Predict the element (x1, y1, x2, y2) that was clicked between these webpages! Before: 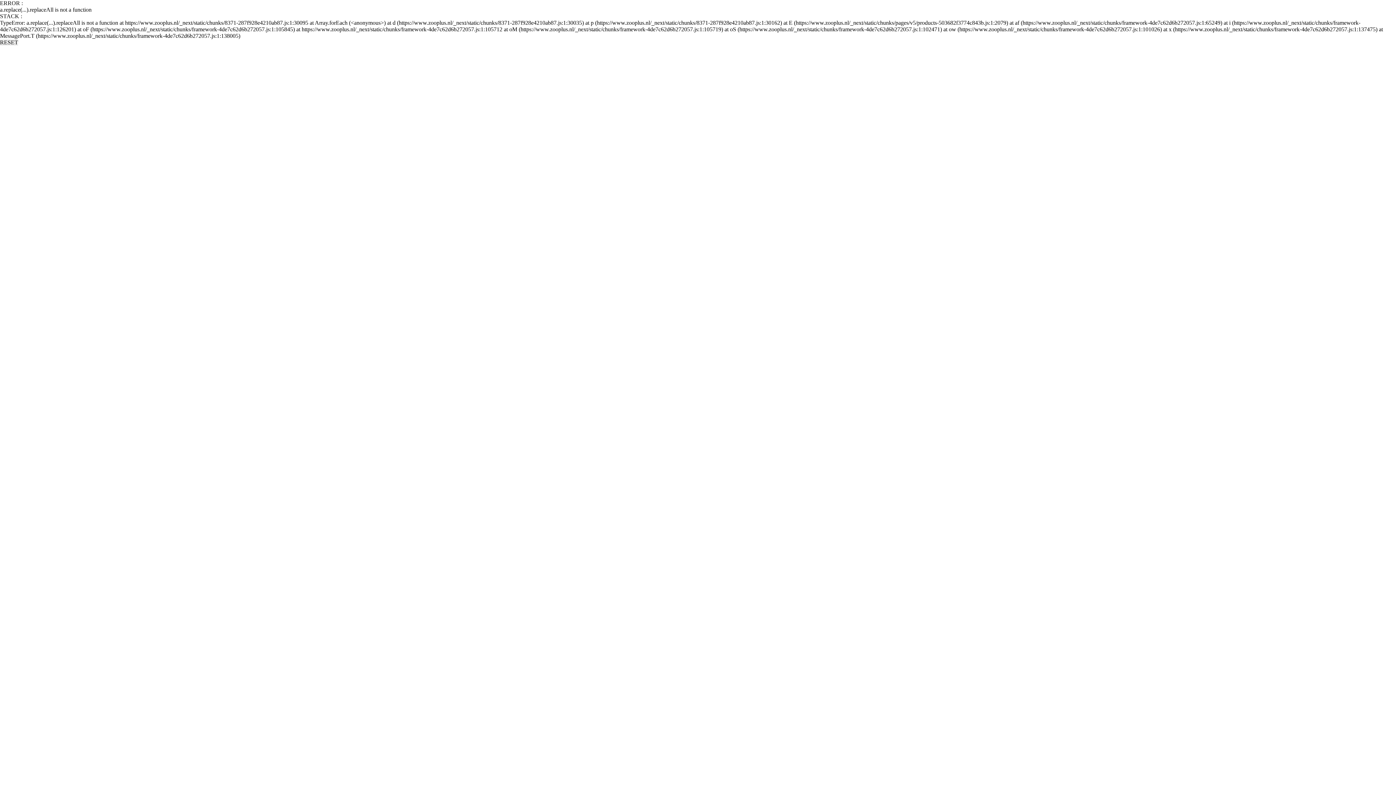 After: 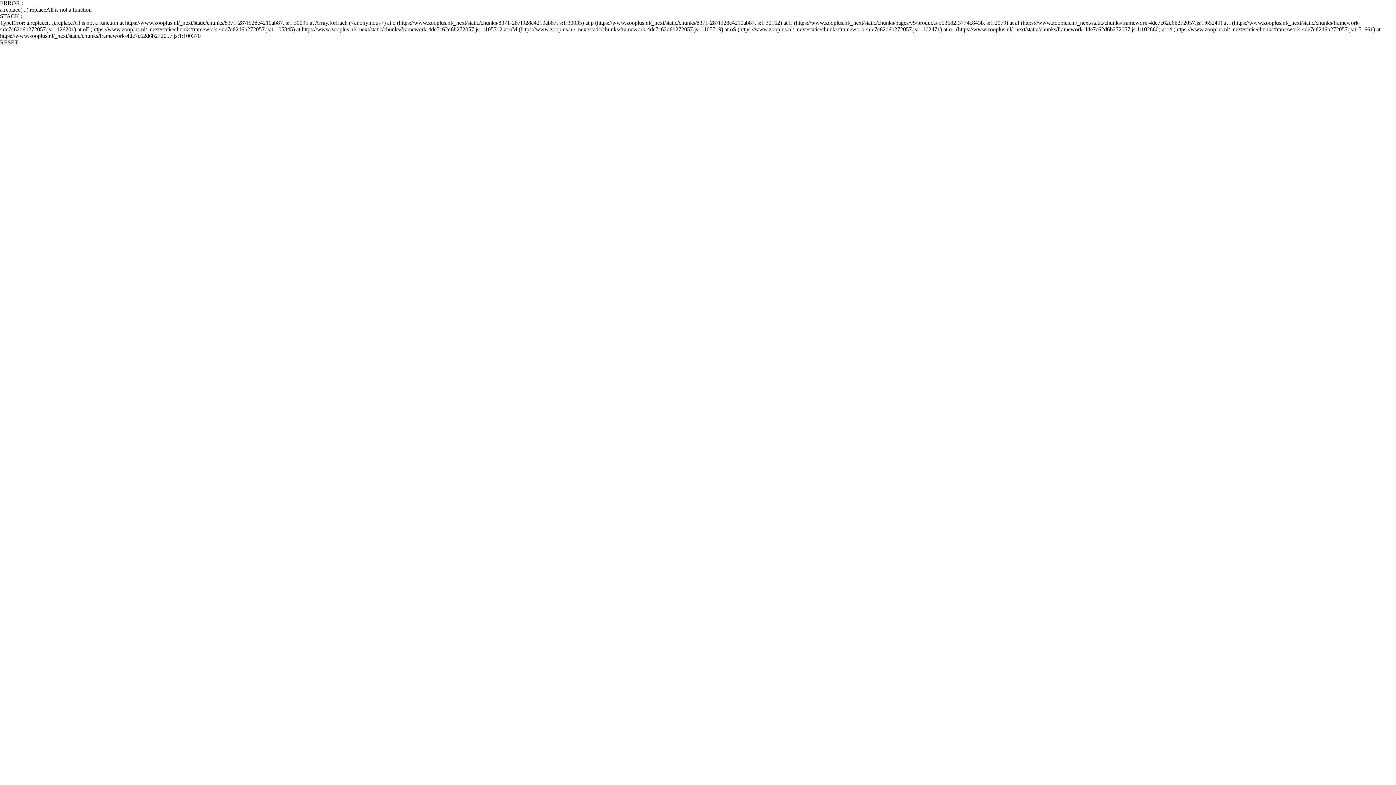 Action: bbox: (0, 39, 18, 45) label: RESET